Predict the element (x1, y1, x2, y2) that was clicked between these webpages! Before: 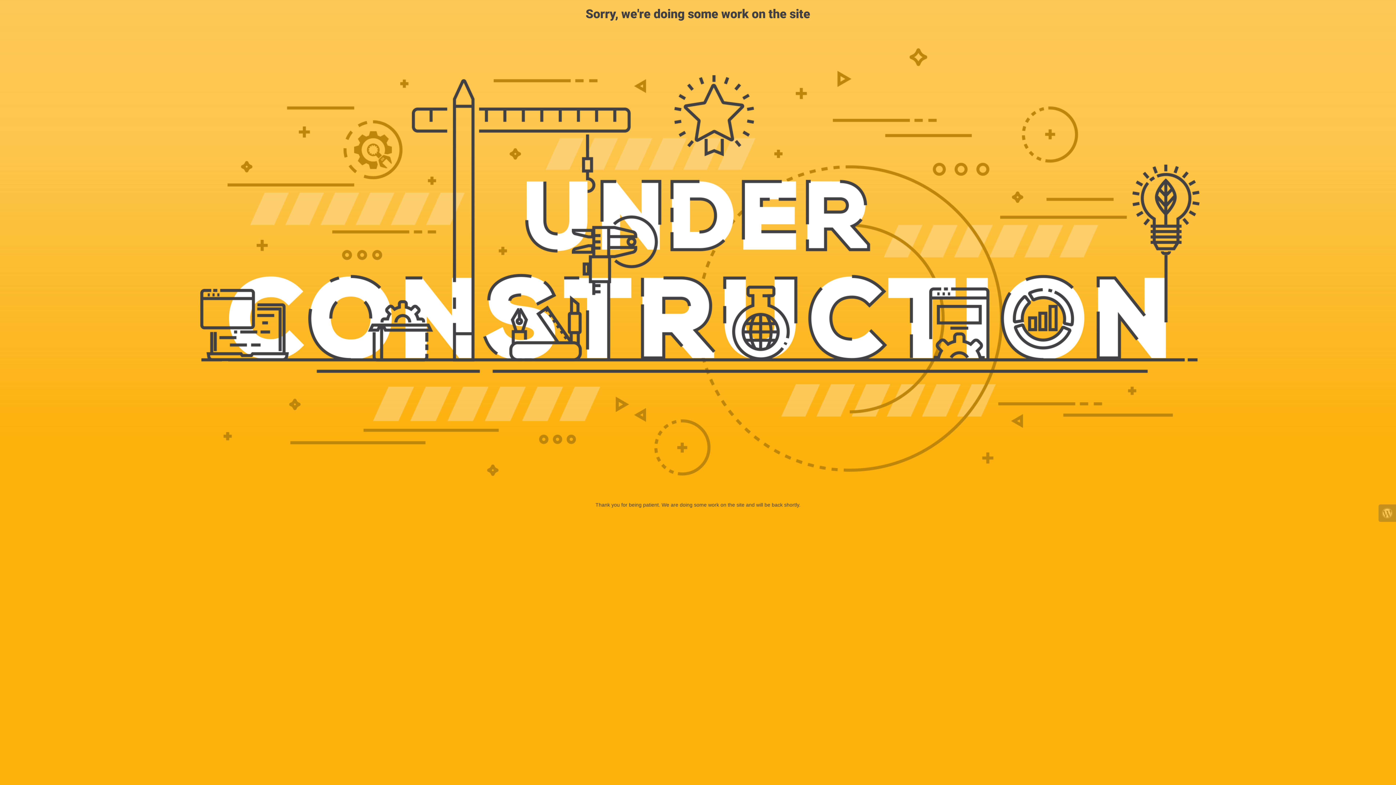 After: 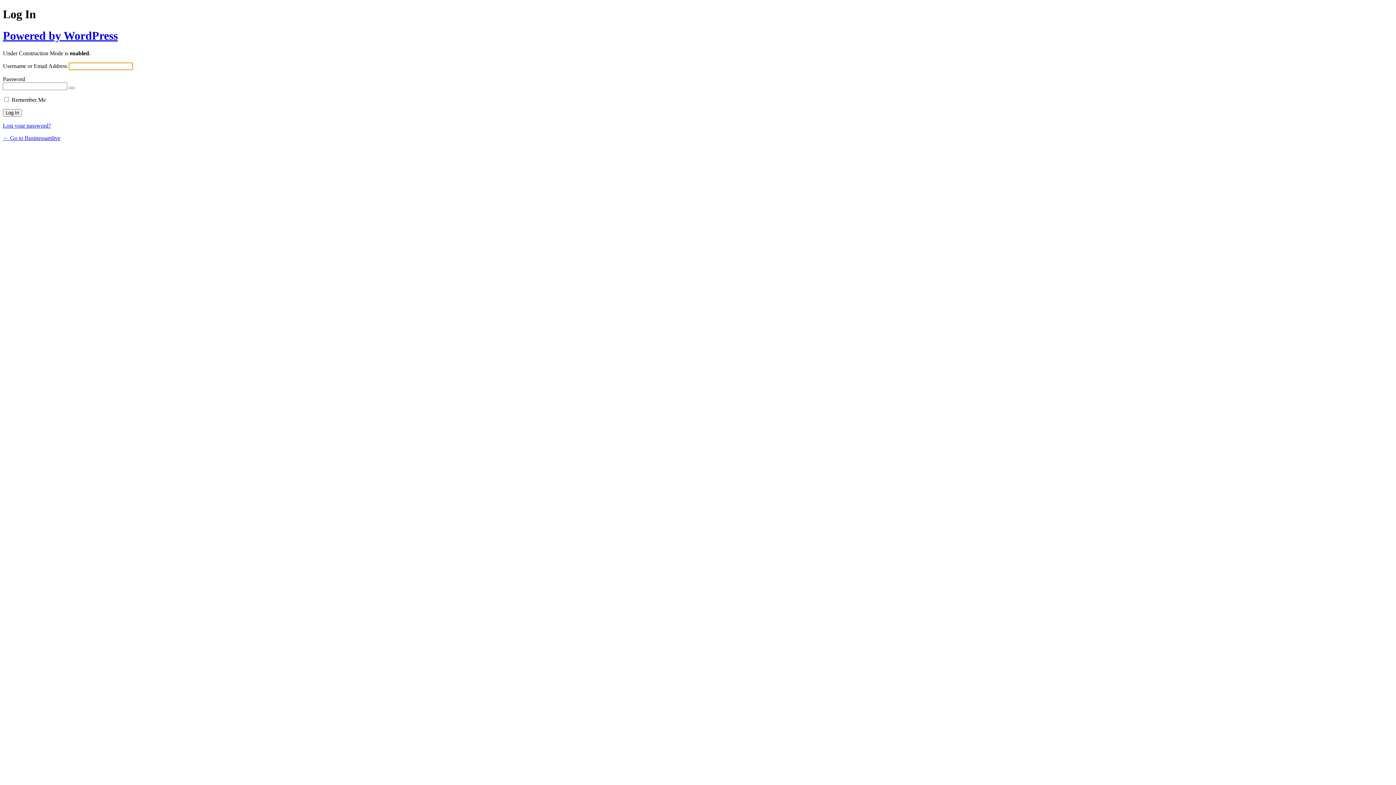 Action: bbox: (1378, 504, 1396, 522)